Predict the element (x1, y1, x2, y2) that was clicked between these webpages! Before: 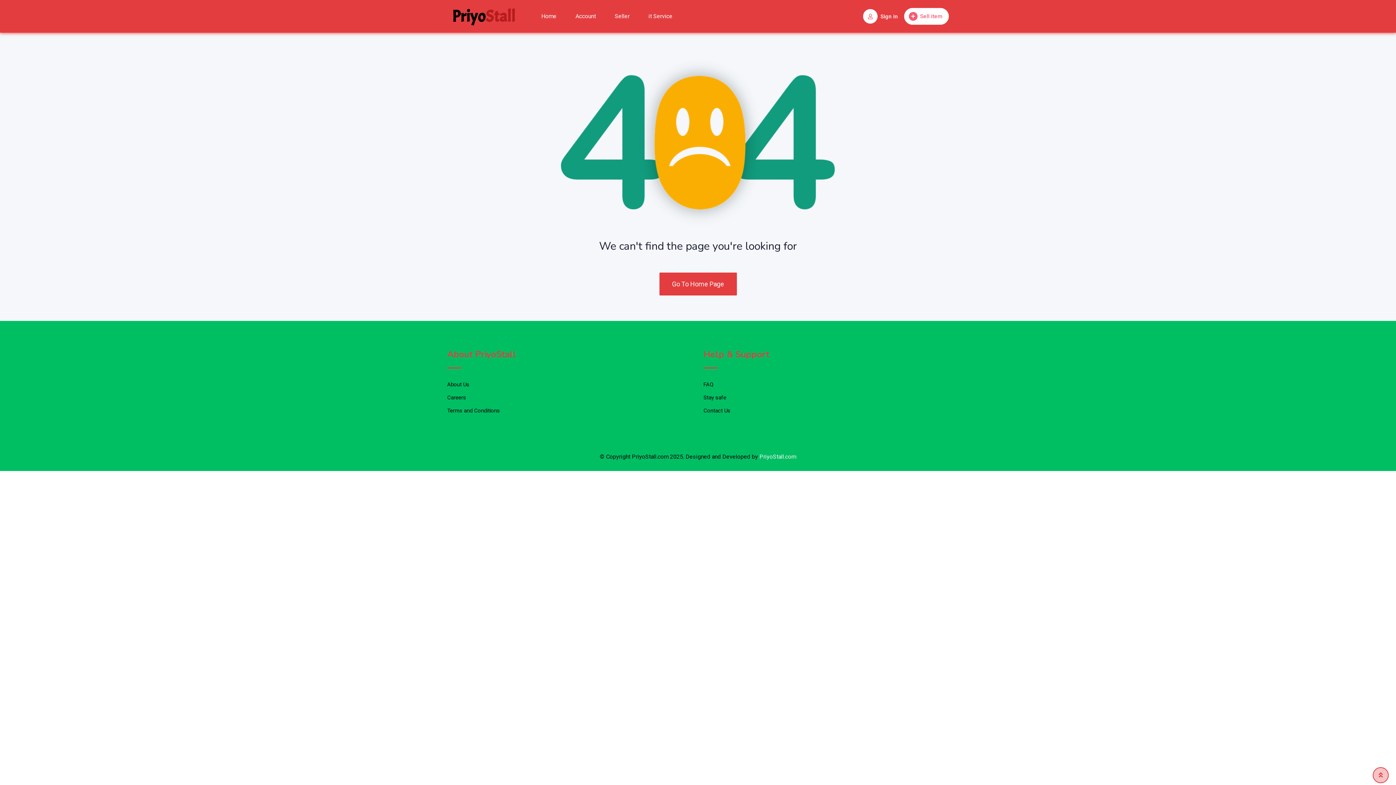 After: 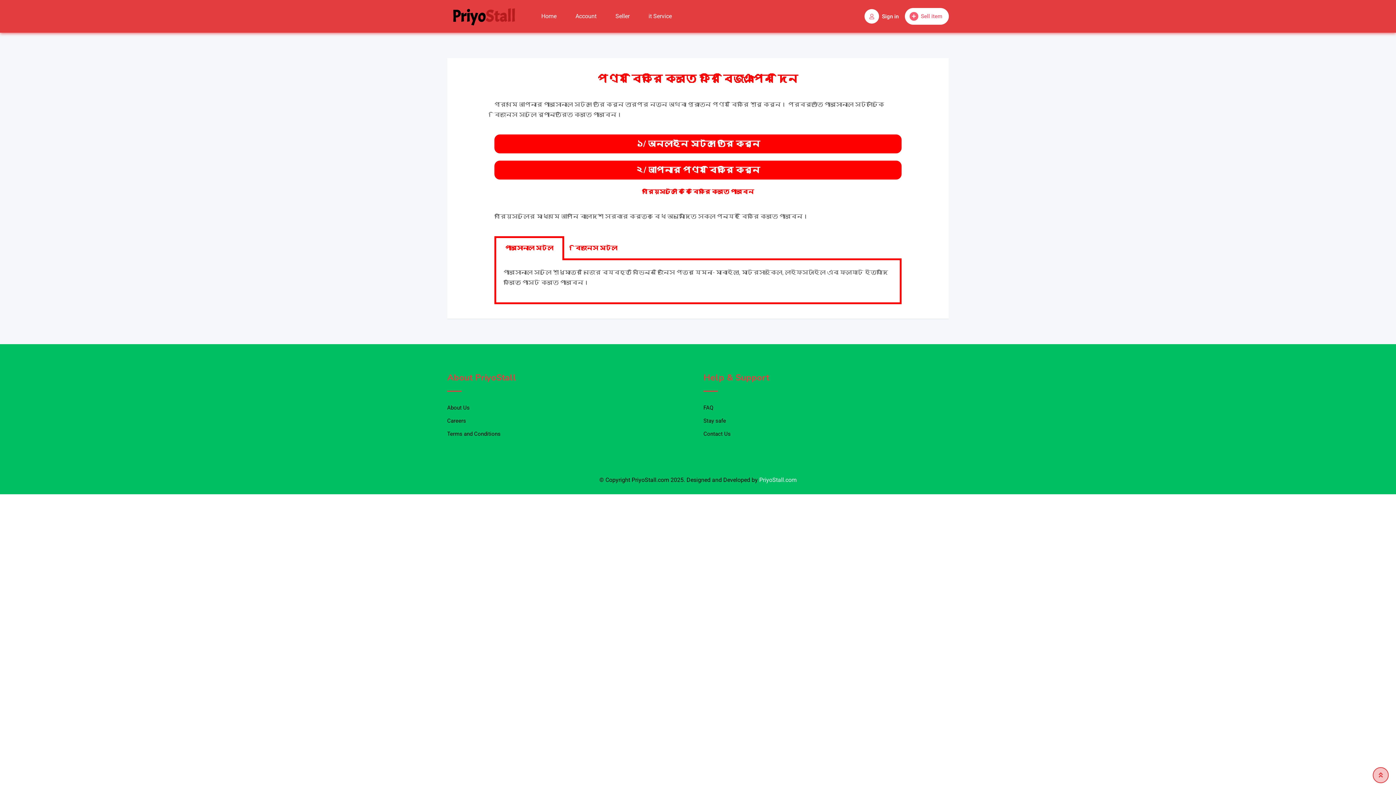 Action: label: Sell item bbox: (904, 8, 949, 24)